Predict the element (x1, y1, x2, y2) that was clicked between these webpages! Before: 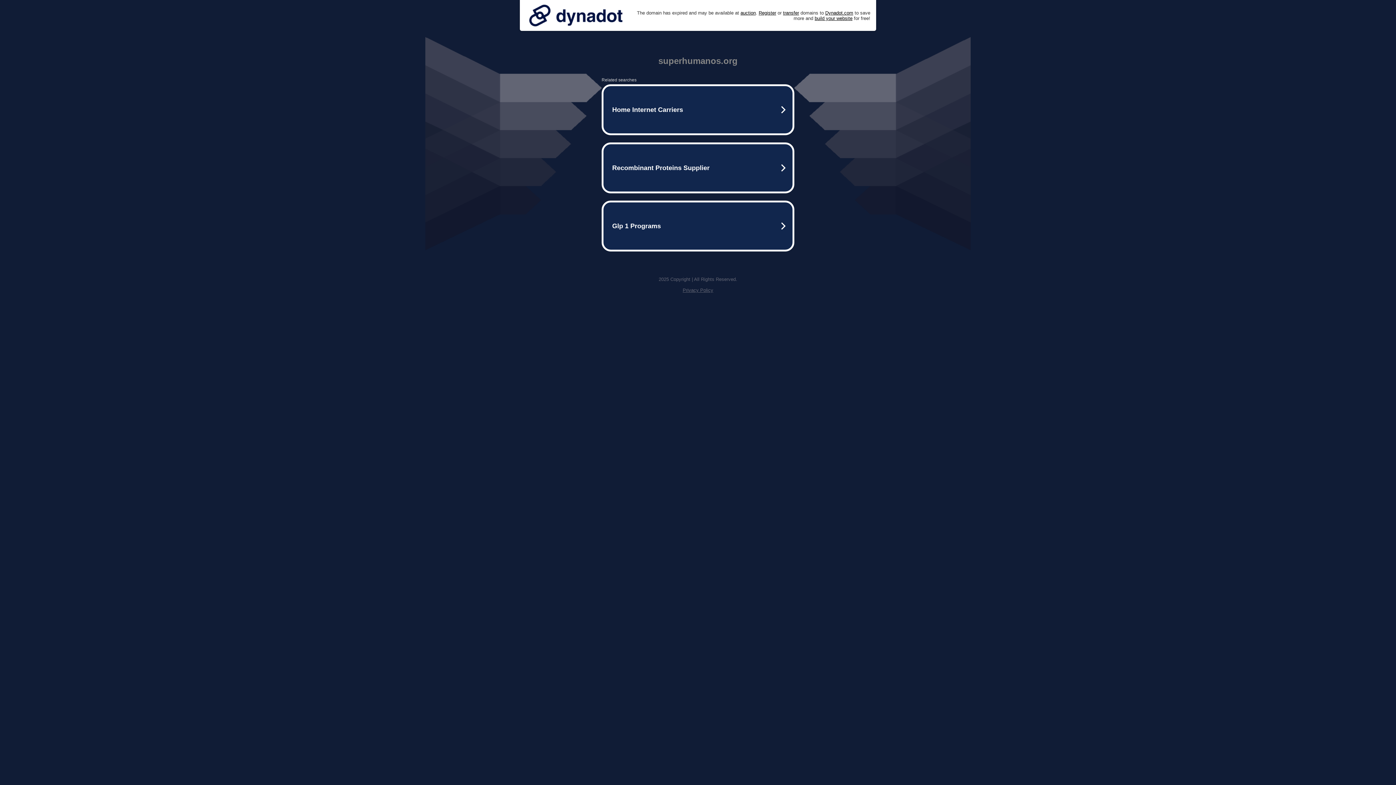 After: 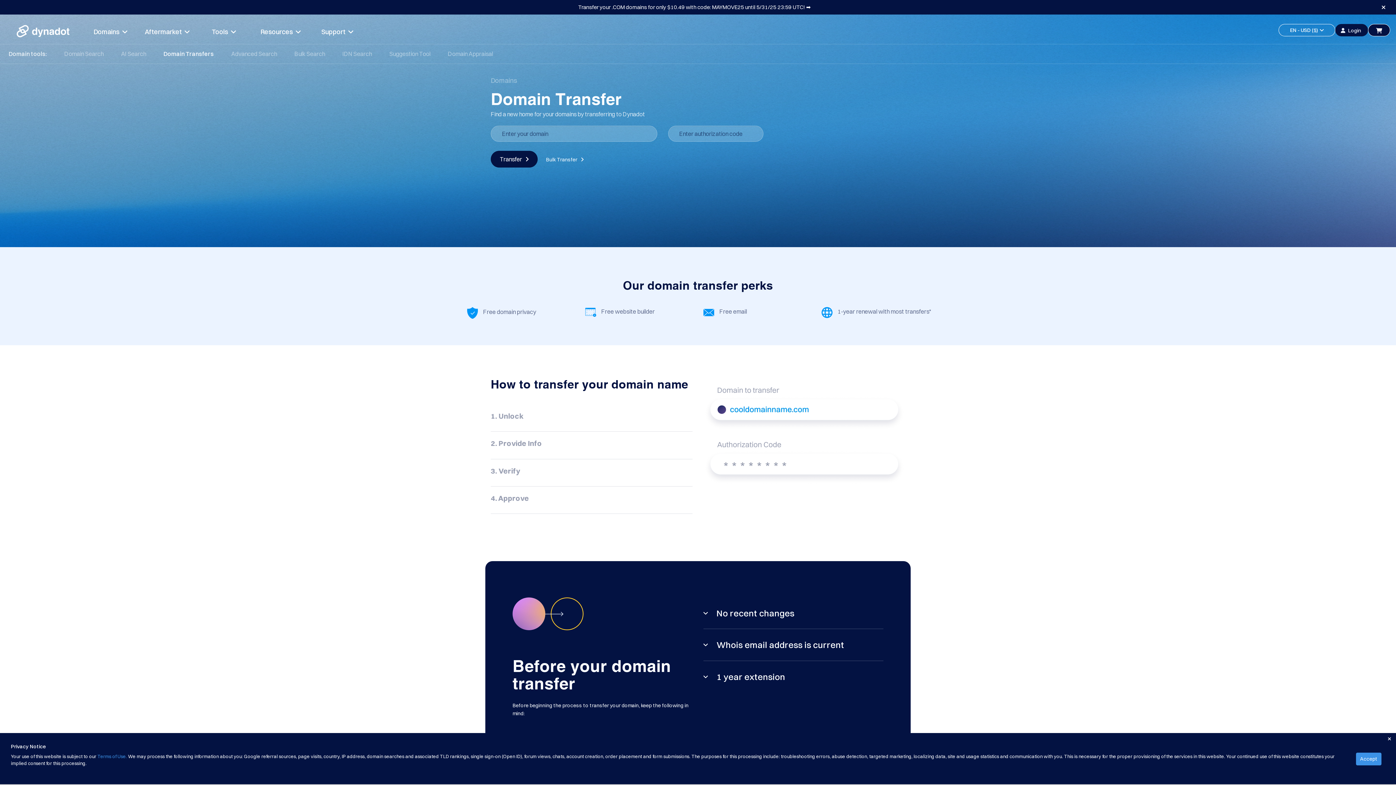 Action: label: transfer bbox: (783, 10, 799, 15)